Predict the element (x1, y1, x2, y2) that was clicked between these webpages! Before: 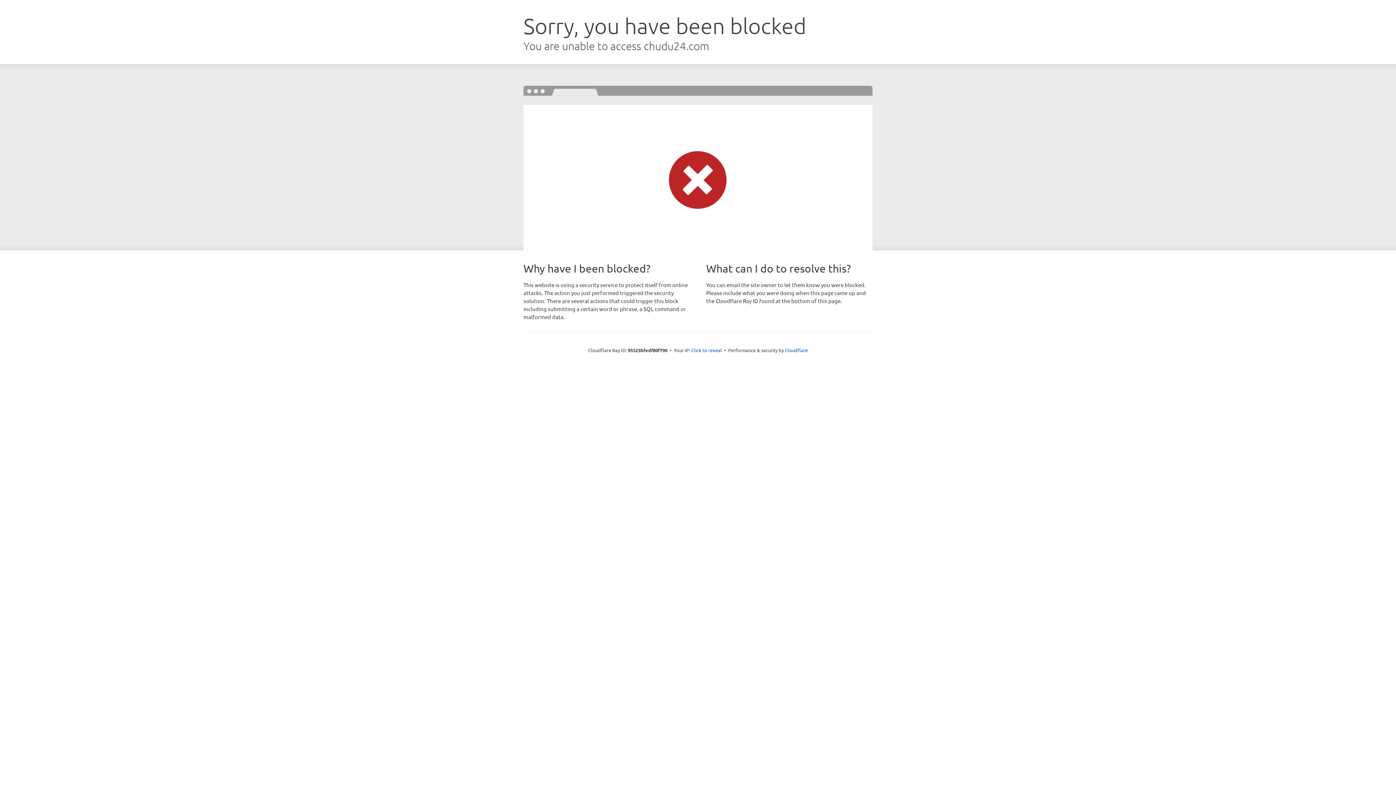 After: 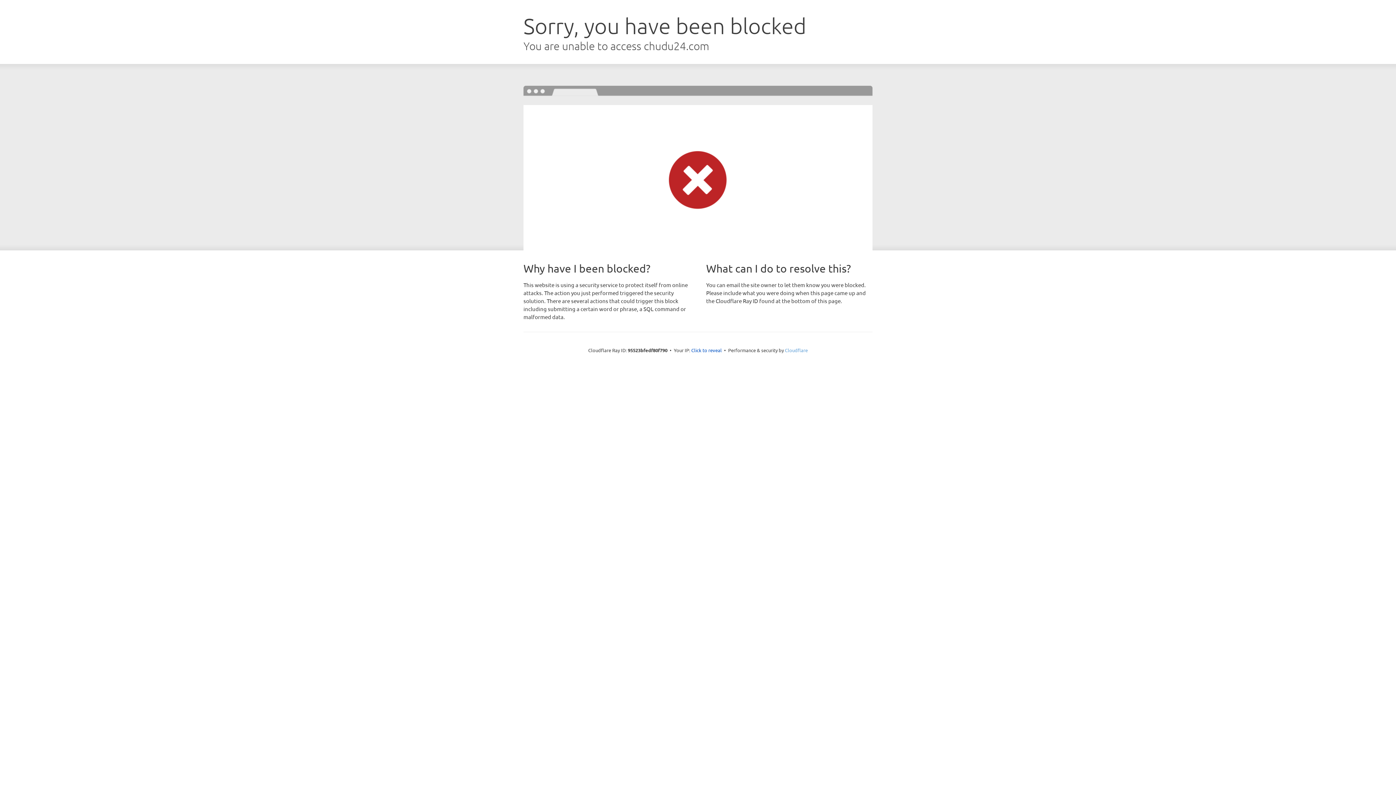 Action: bbox: (785, 347, 808, 353) label: Cloudflare